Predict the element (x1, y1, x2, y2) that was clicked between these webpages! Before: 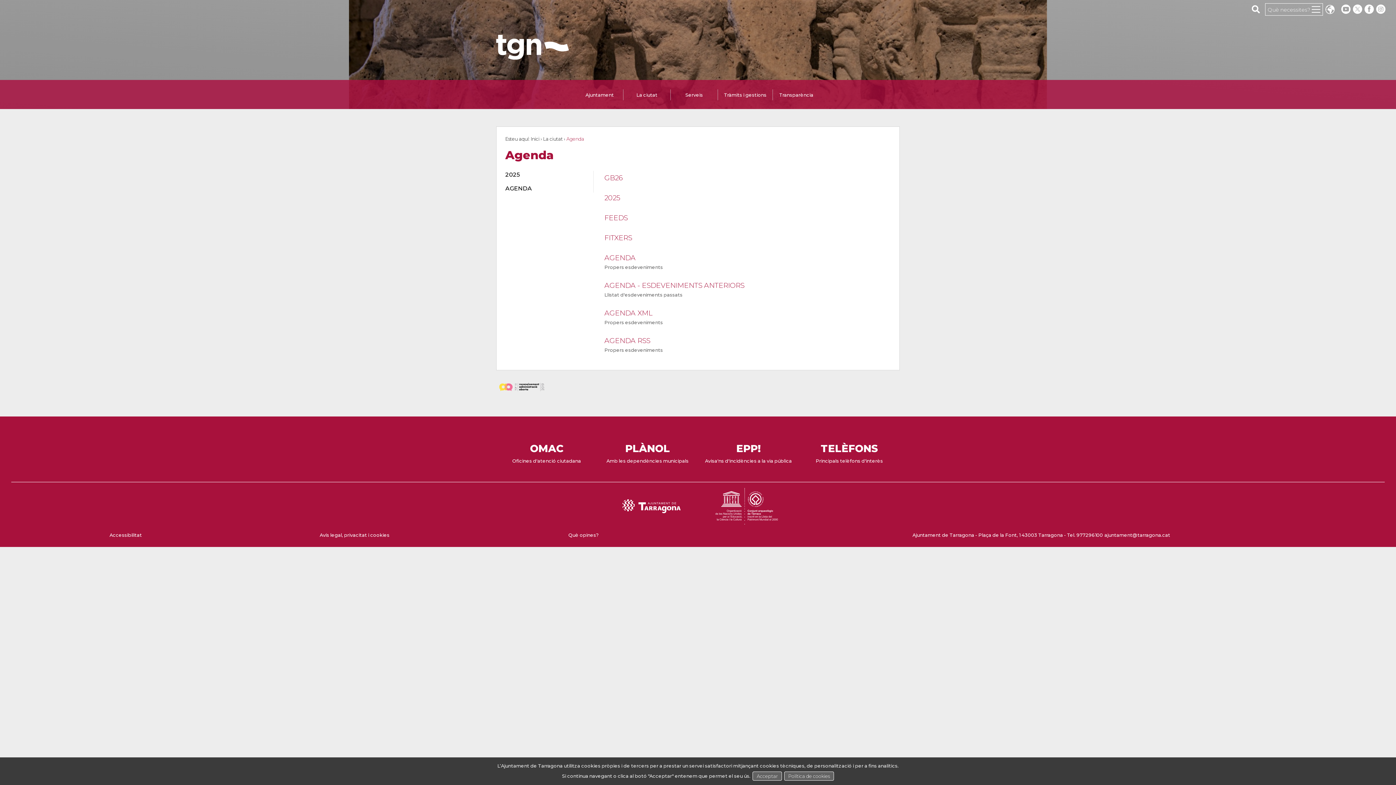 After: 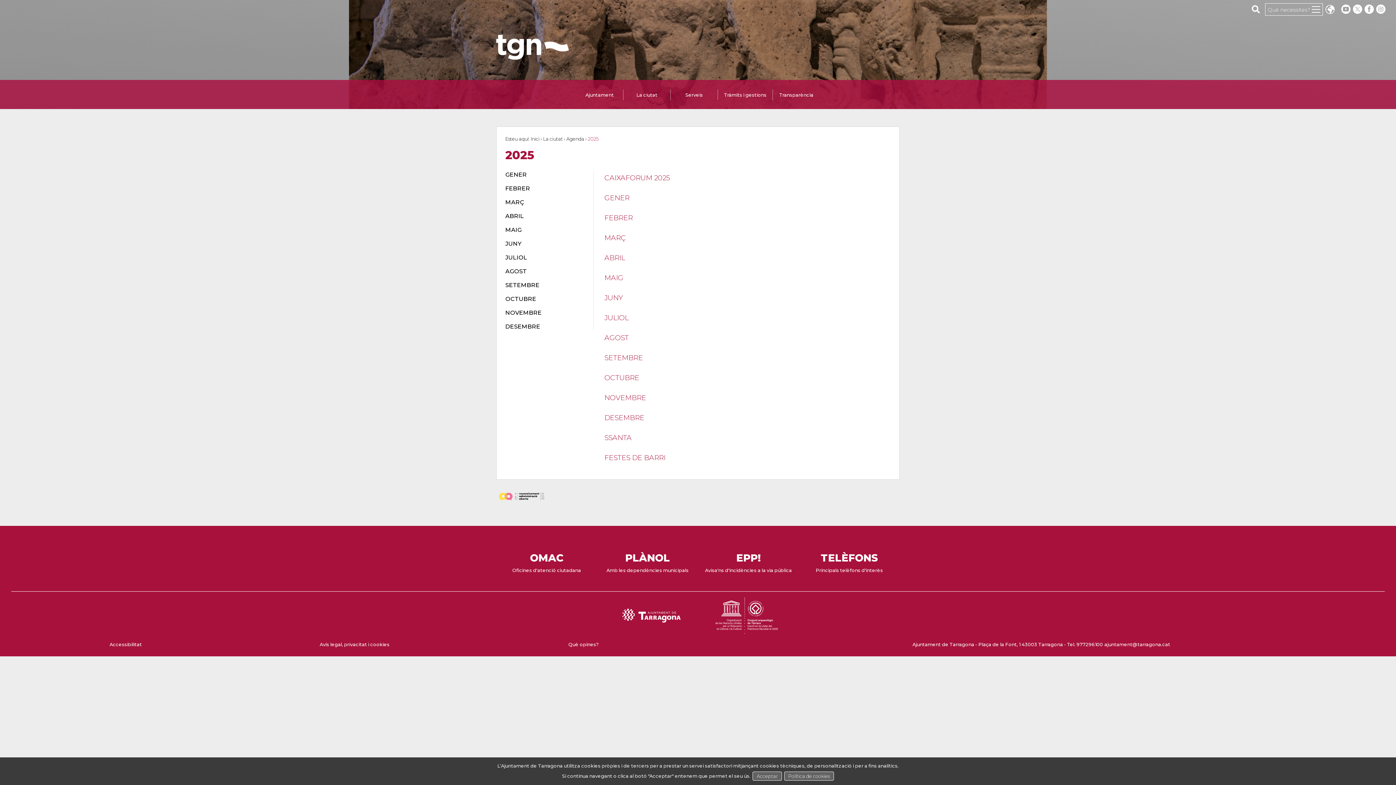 Action: bbox: (501, 170, 588, 178) label: 2025